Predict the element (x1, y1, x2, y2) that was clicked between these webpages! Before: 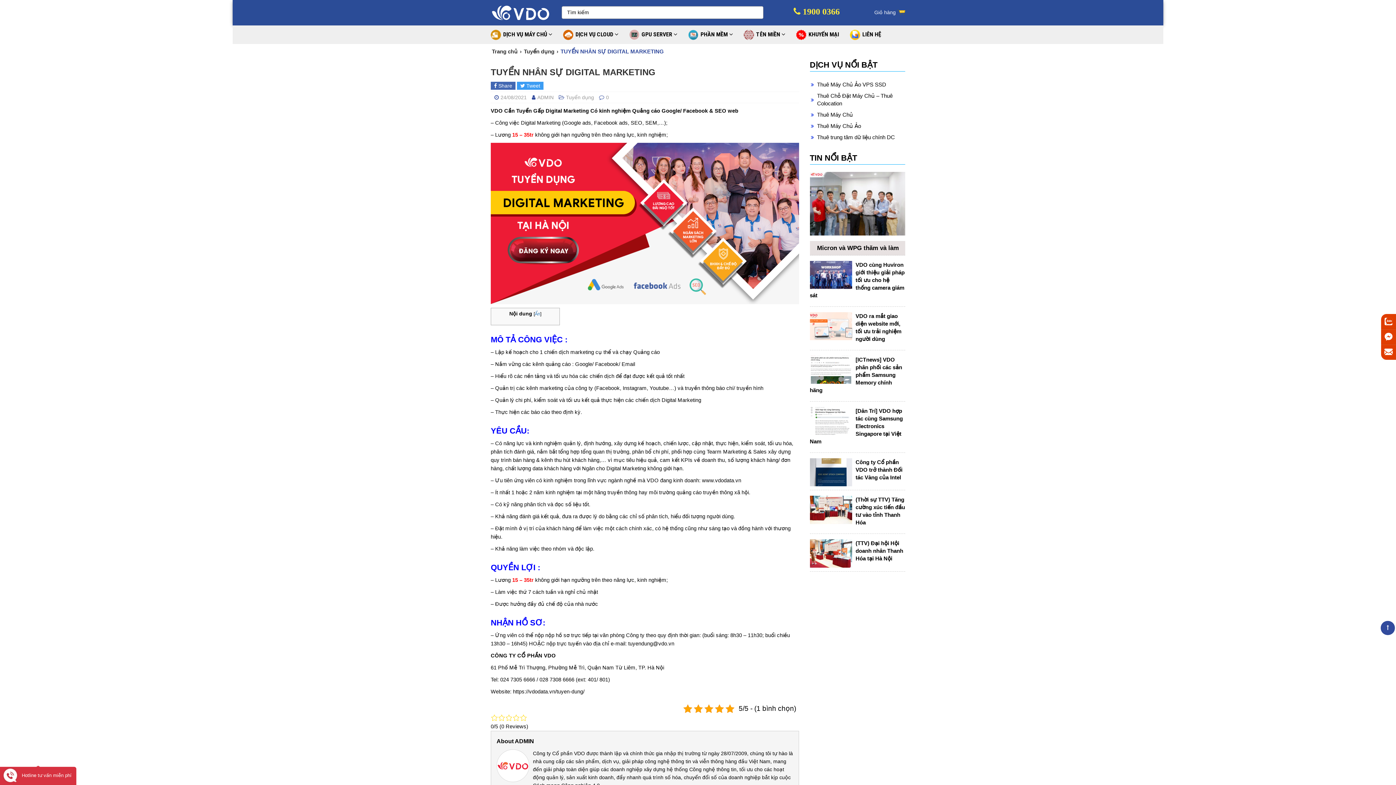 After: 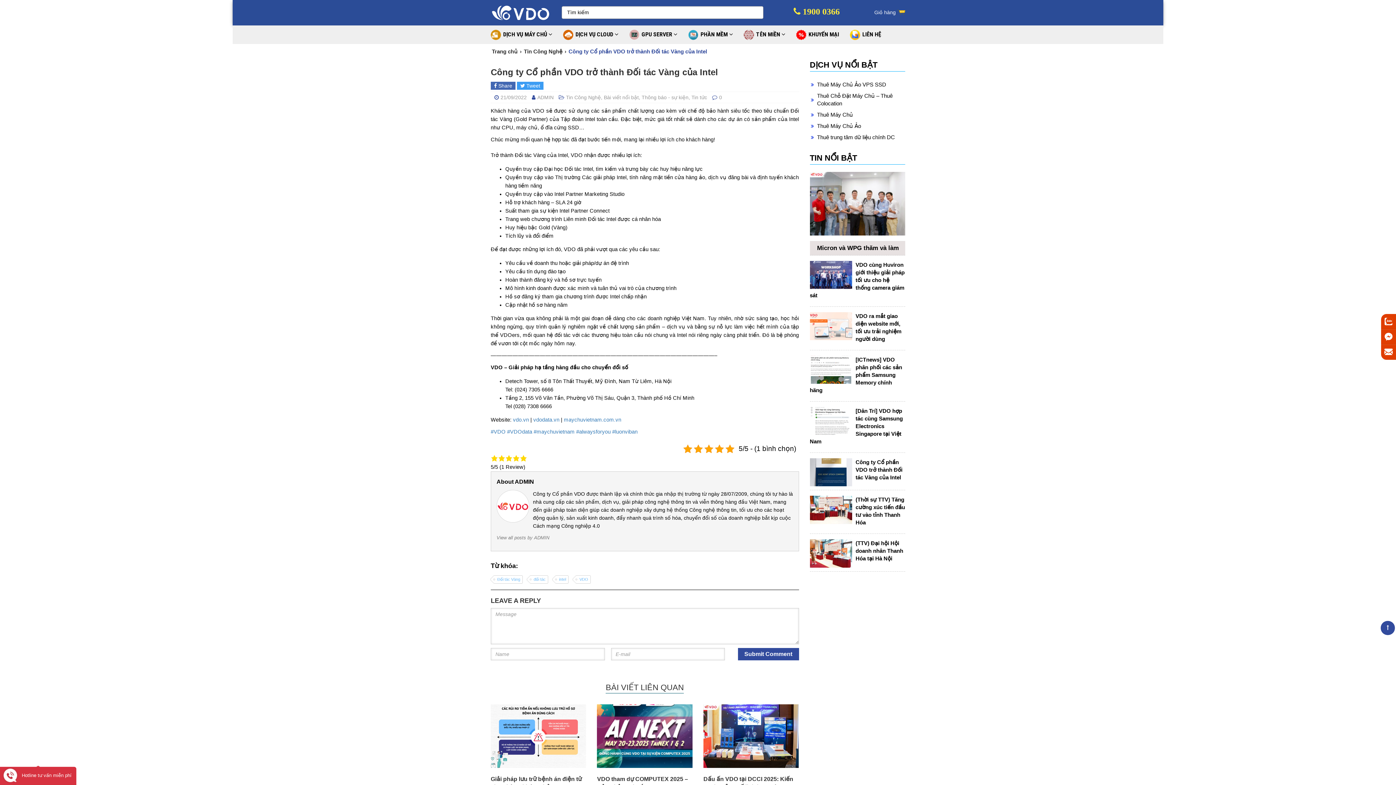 Action: label: Công ty Cổ phần VDO trở thành Đối tác Vàng của Intel bbox: (810, 458, 905, 490)